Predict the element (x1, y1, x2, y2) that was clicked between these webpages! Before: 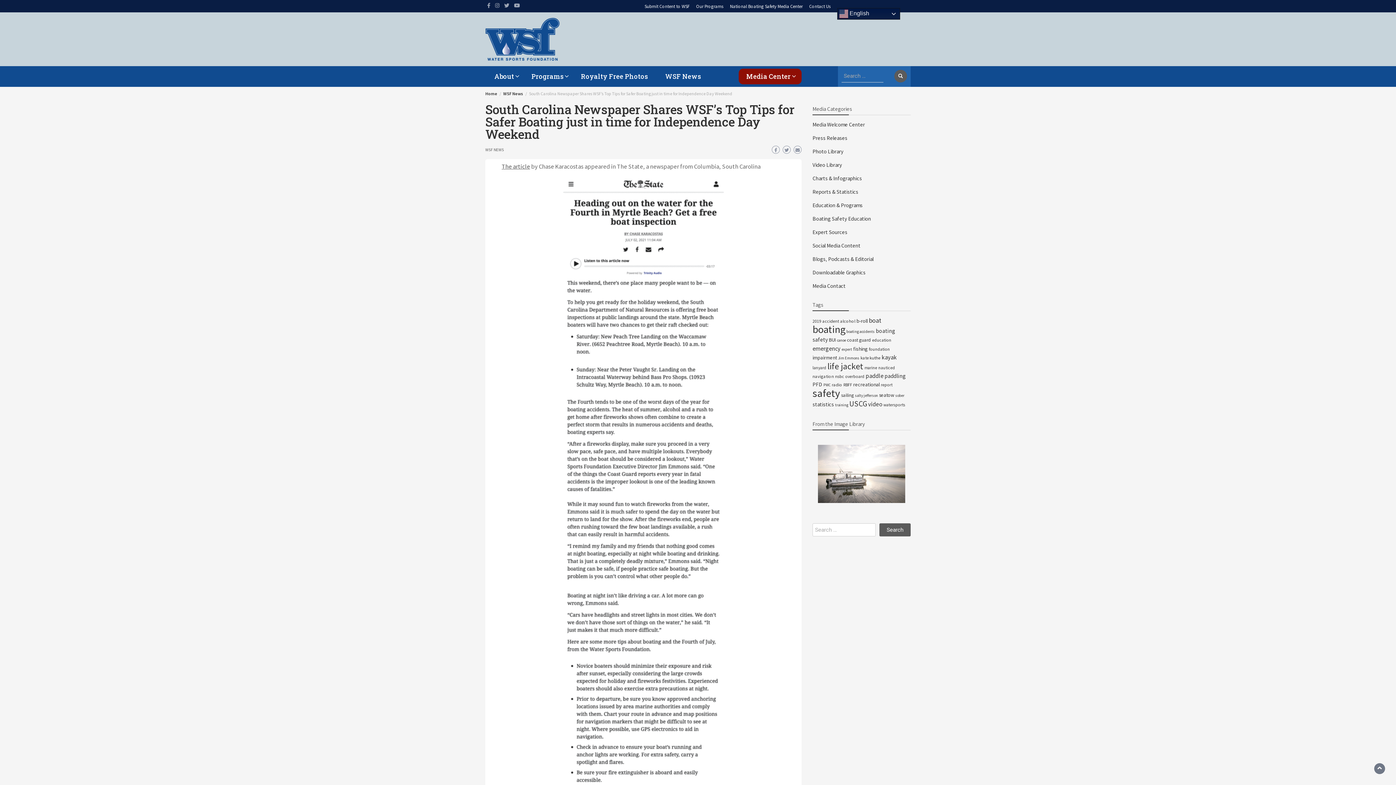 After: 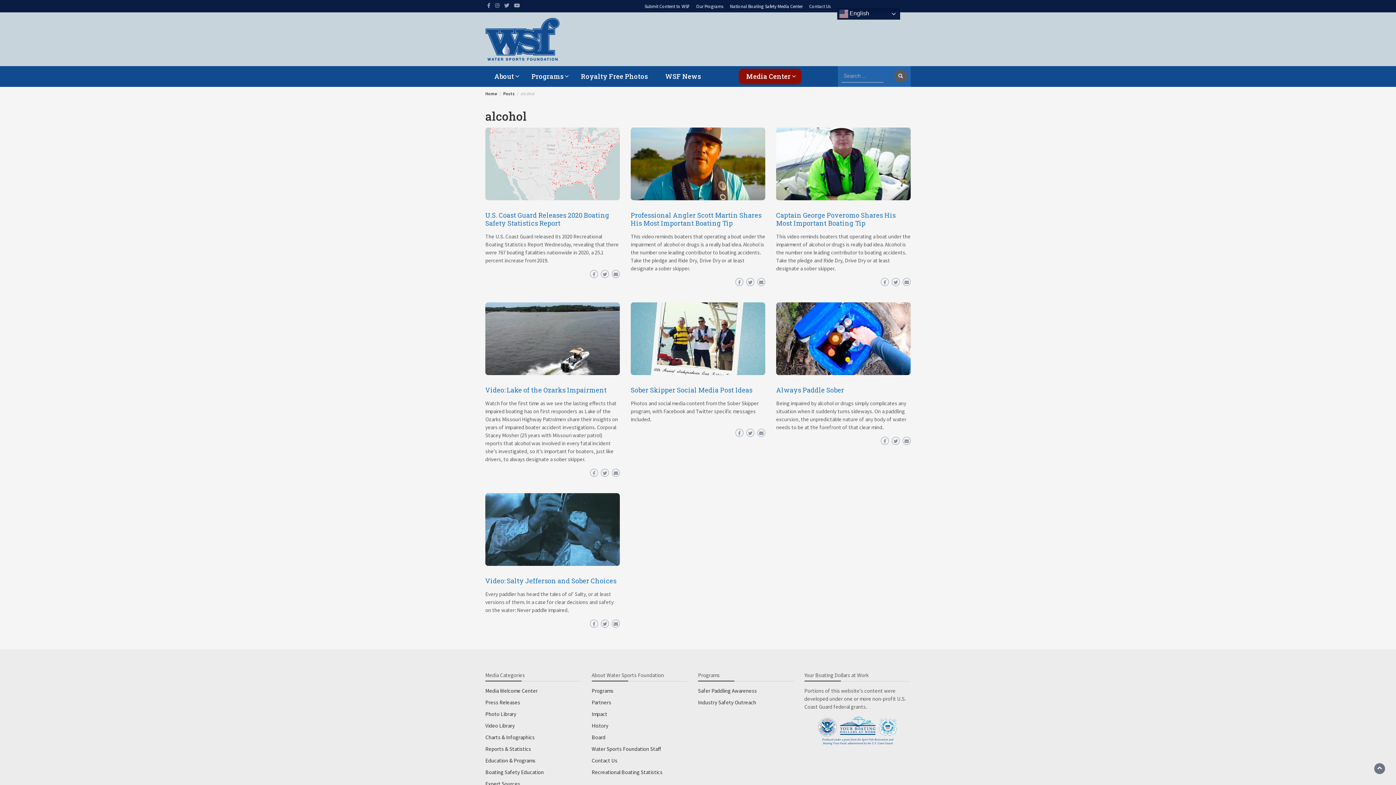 Action: bbox: (840, 318, 855, 324) label: alcohol (7 items)